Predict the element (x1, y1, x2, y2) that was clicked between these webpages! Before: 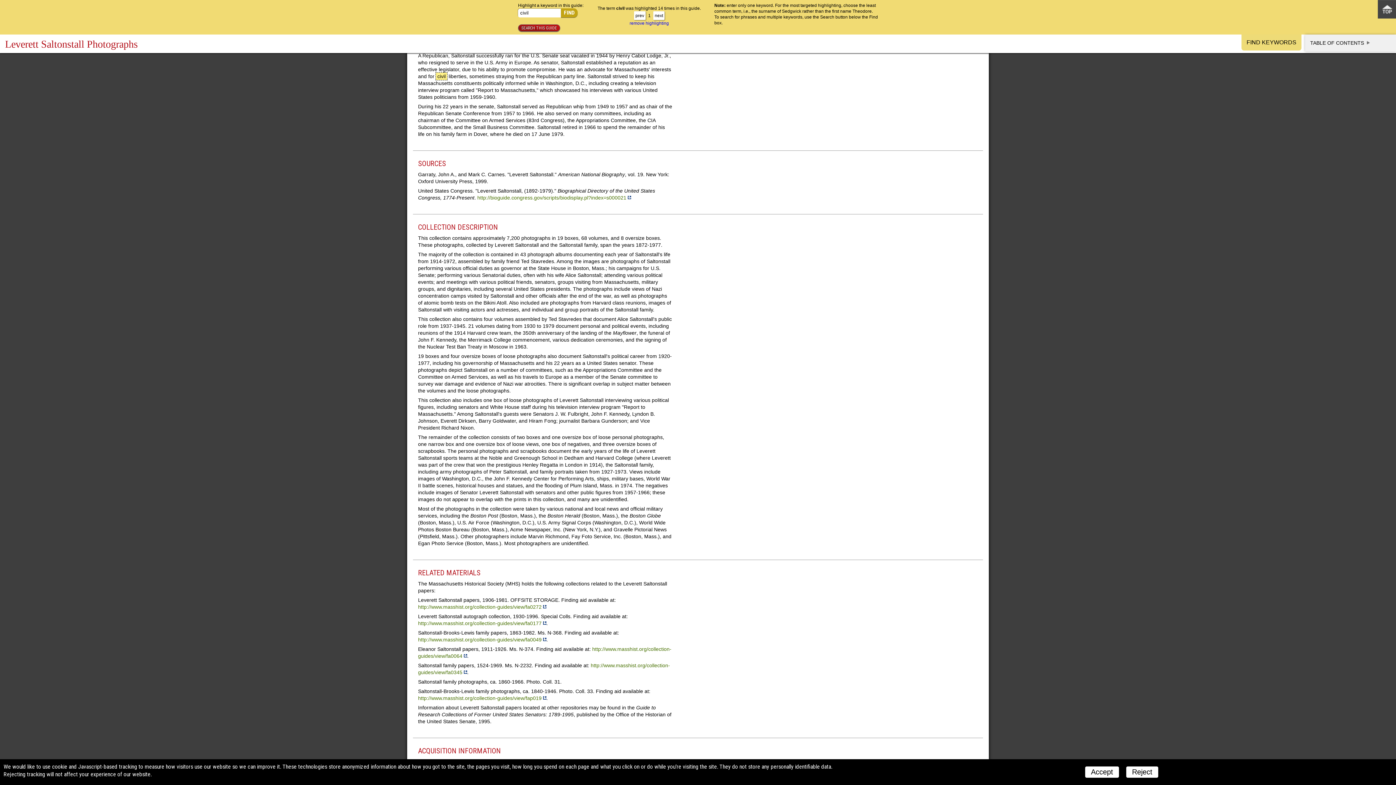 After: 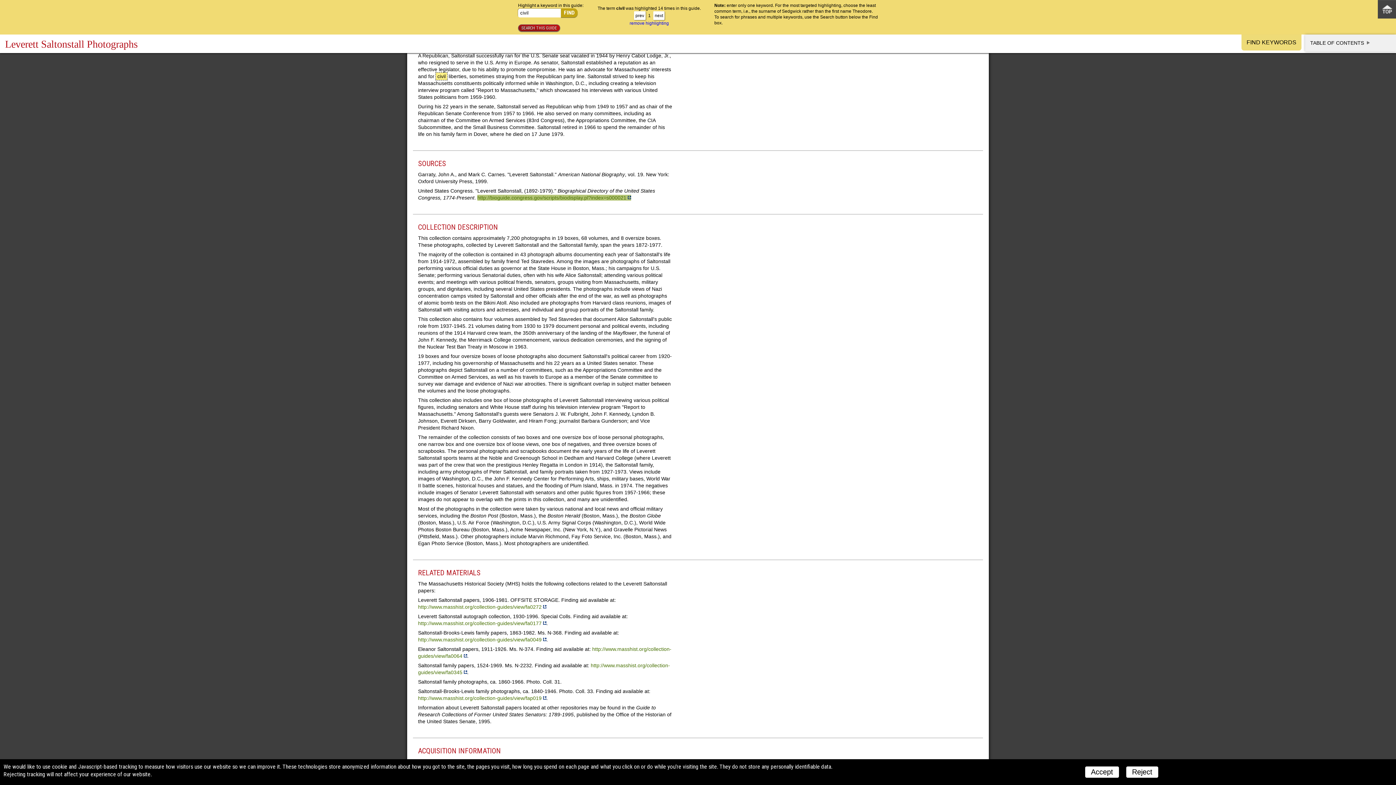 Action: bbox: (477, 194, 631, 200) label: http://bioguide.congress.gov/scripts/biodisplay.pl?index=s000021